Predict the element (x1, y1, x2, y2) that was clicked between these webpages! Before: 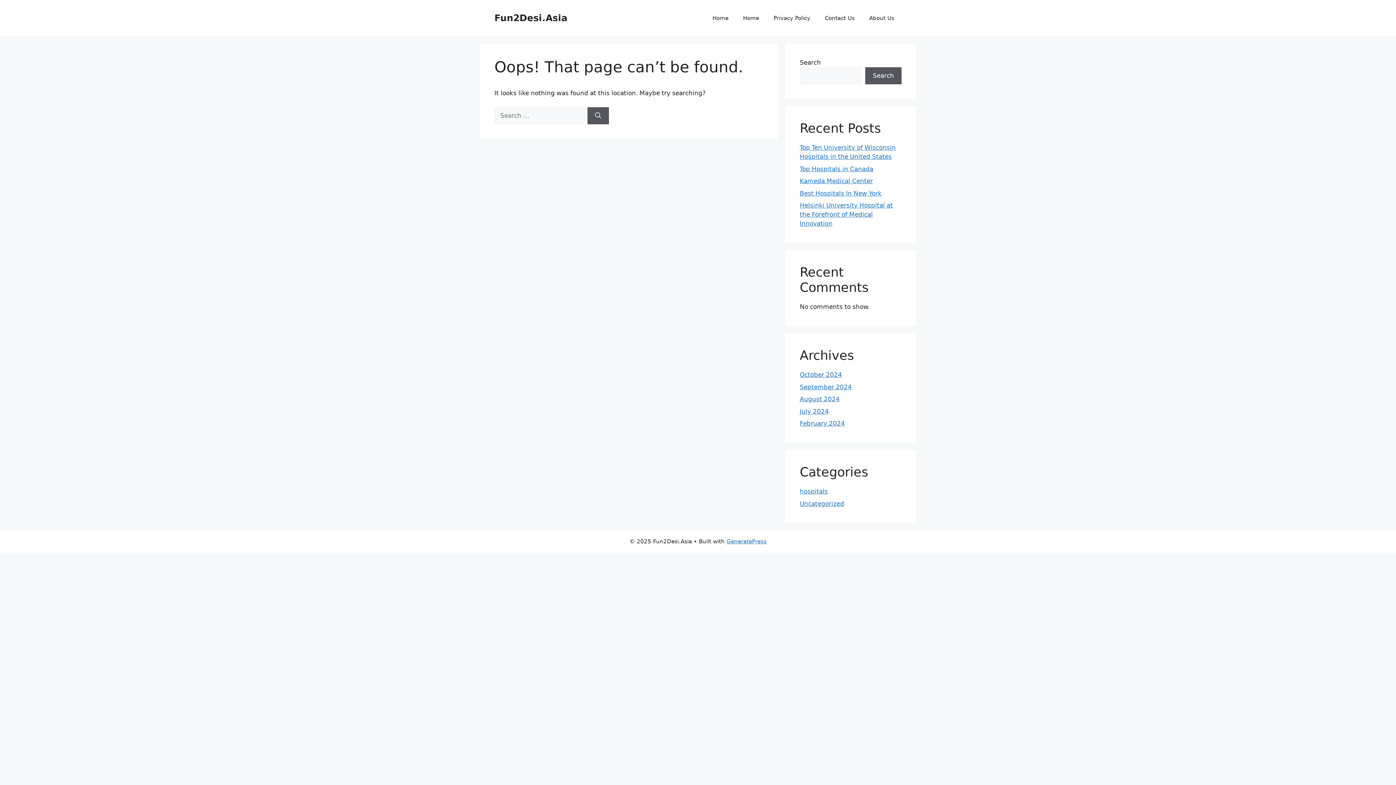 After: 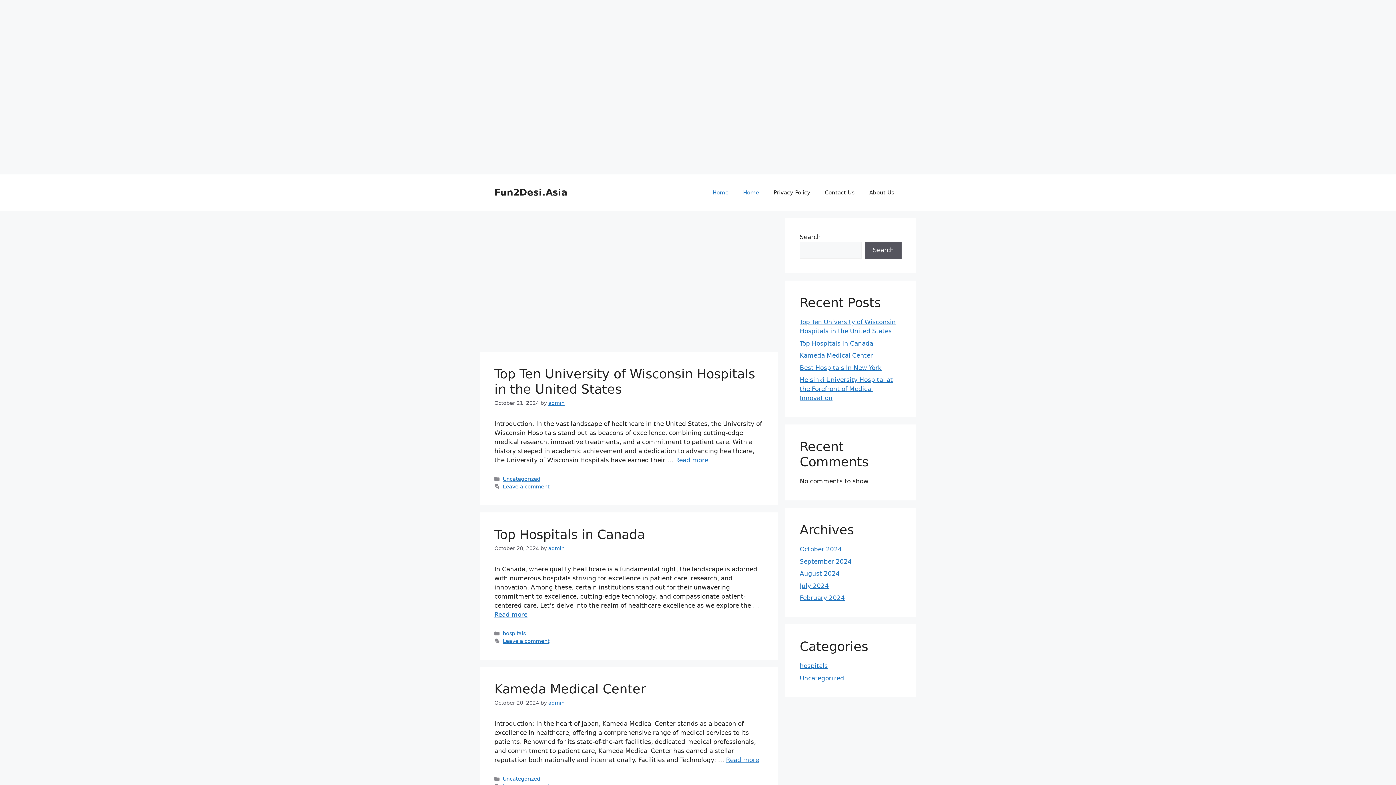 Action: bbox: (705, 7, 736, 29) label: Home